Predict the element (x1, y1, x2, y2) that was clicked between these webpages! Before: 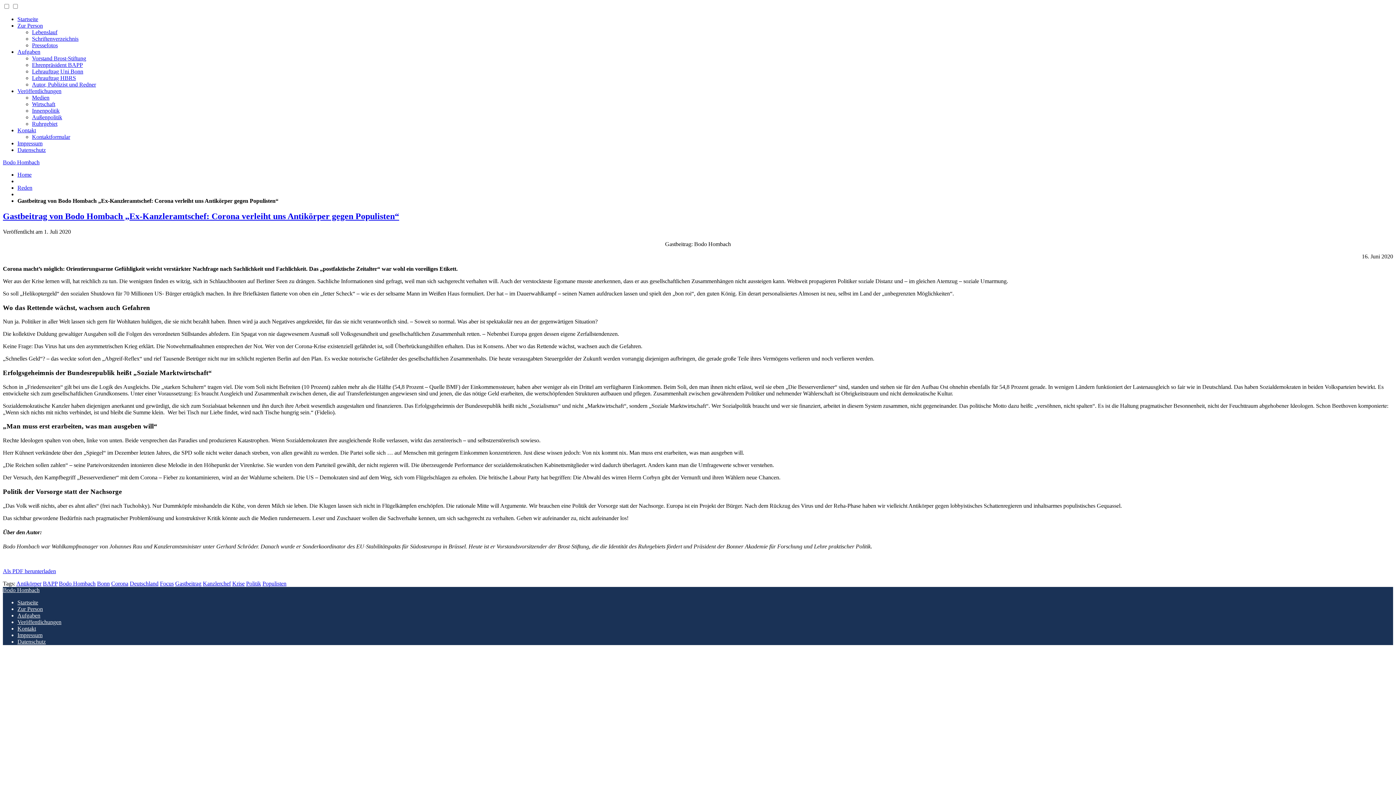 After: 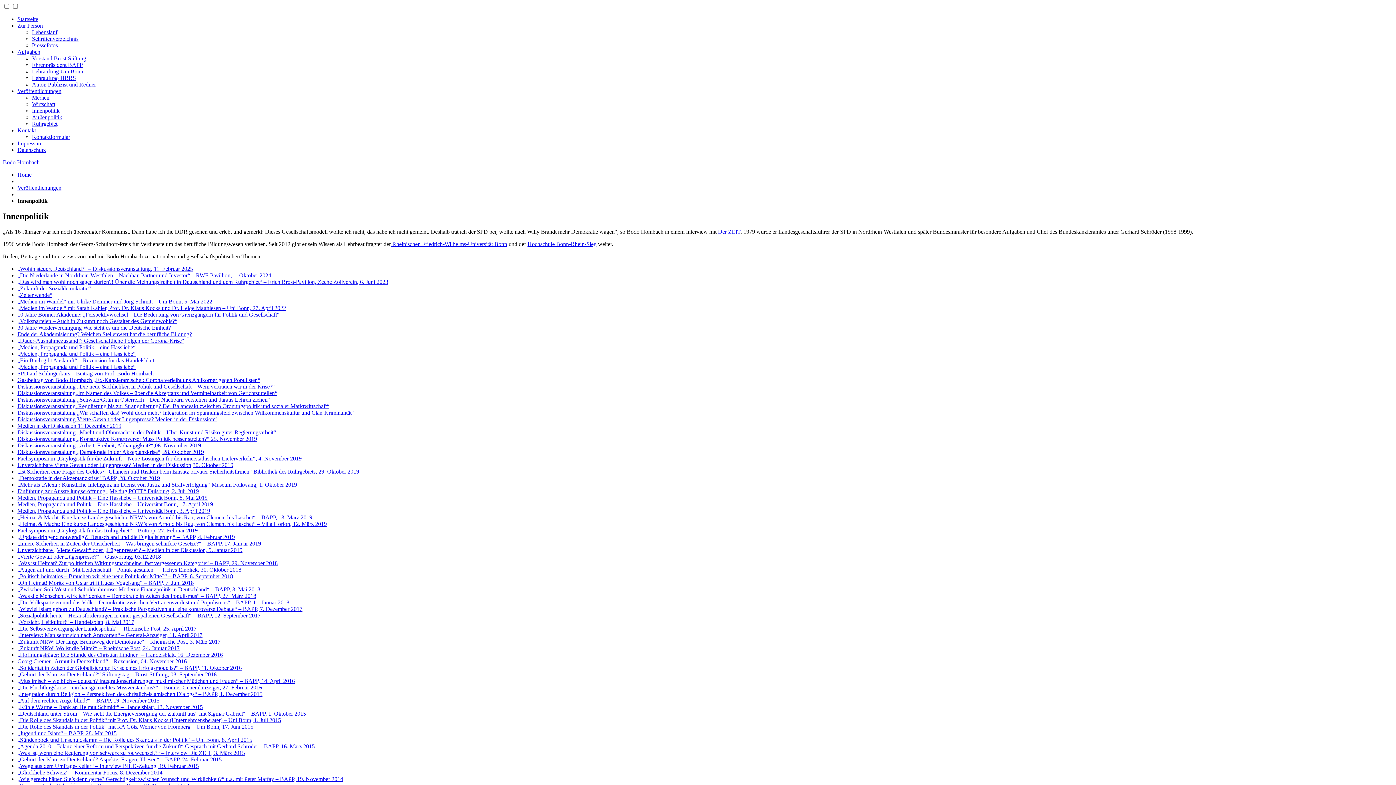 Action: bbox: (32, 107, 59, 113) label: Innenpolitik